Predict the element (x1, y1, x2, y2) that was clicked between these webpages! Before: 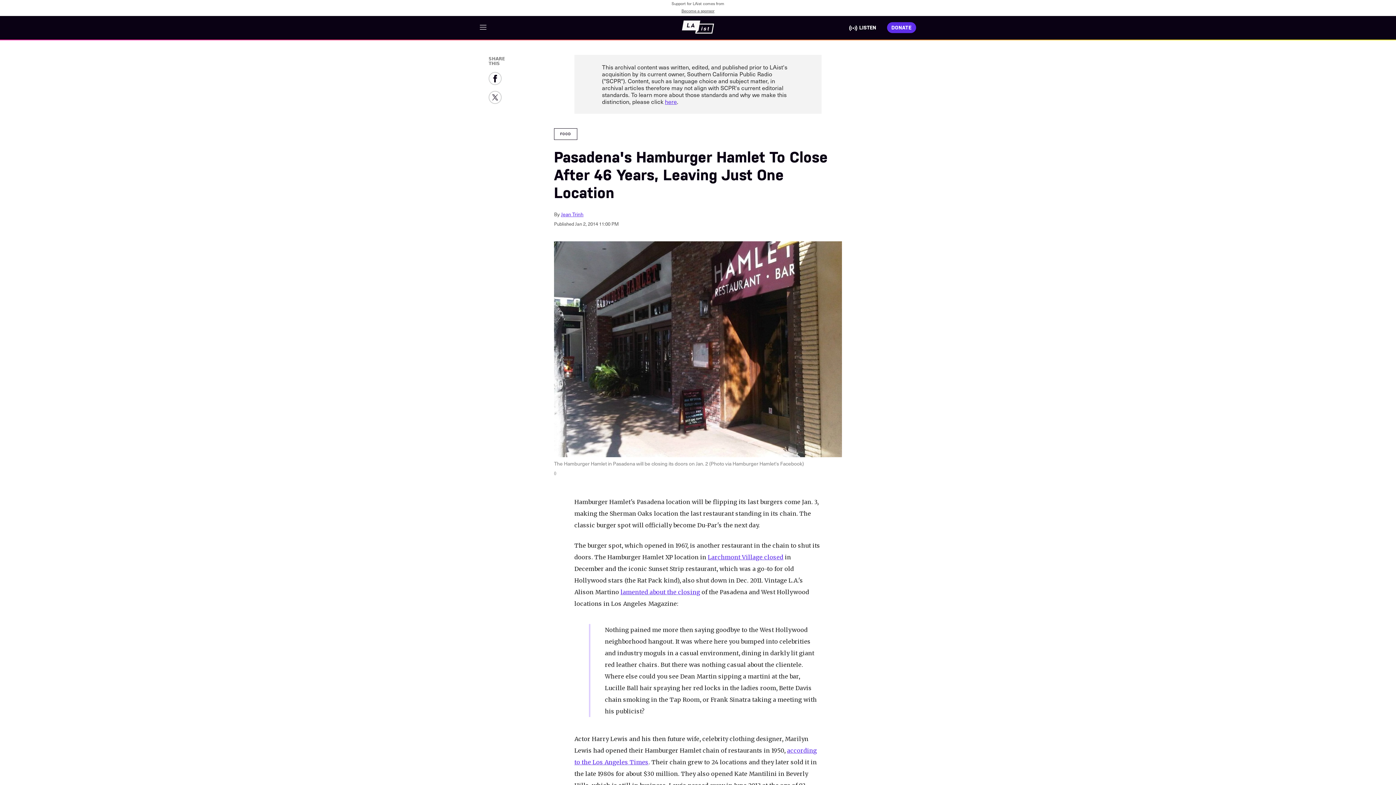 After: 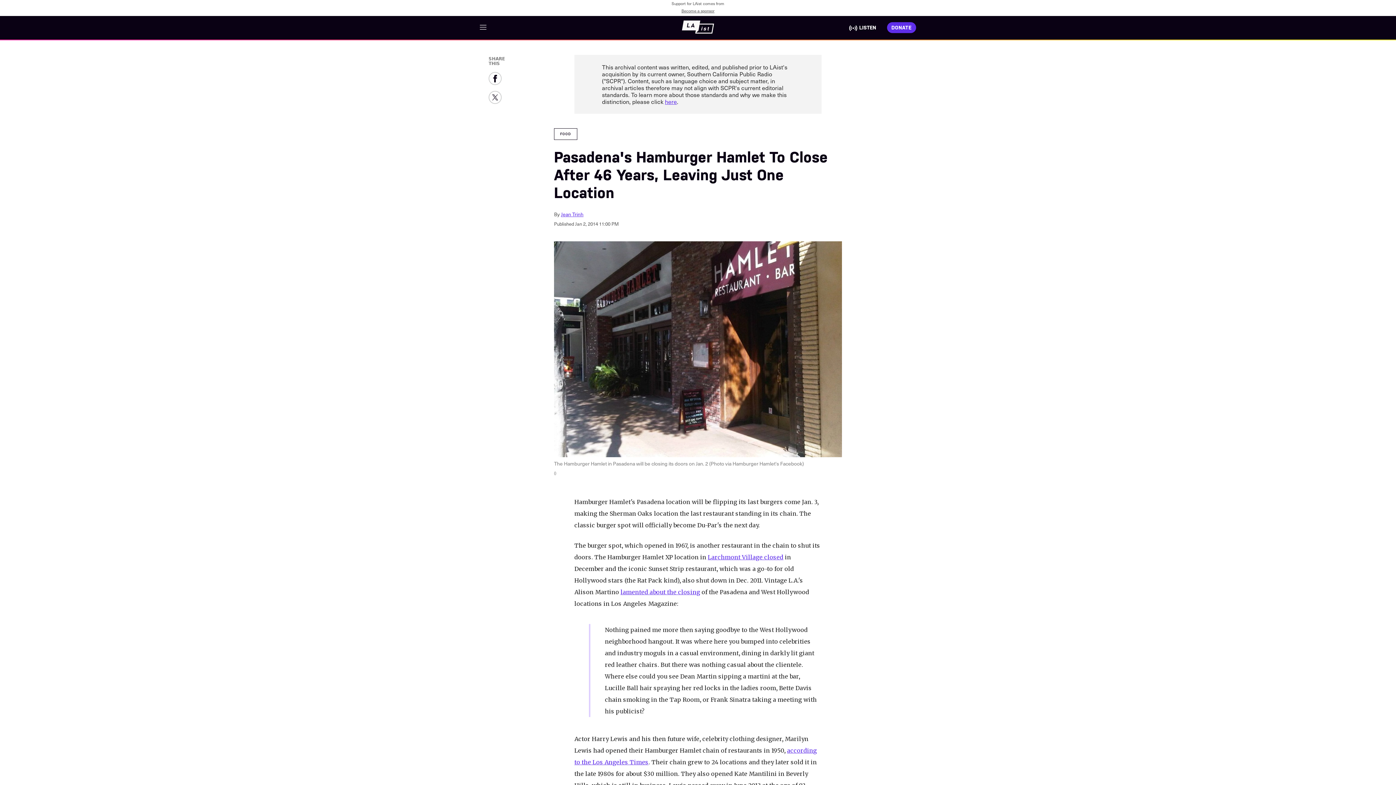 Action: bbox: (488, 71, 501, 85) label: Facebook